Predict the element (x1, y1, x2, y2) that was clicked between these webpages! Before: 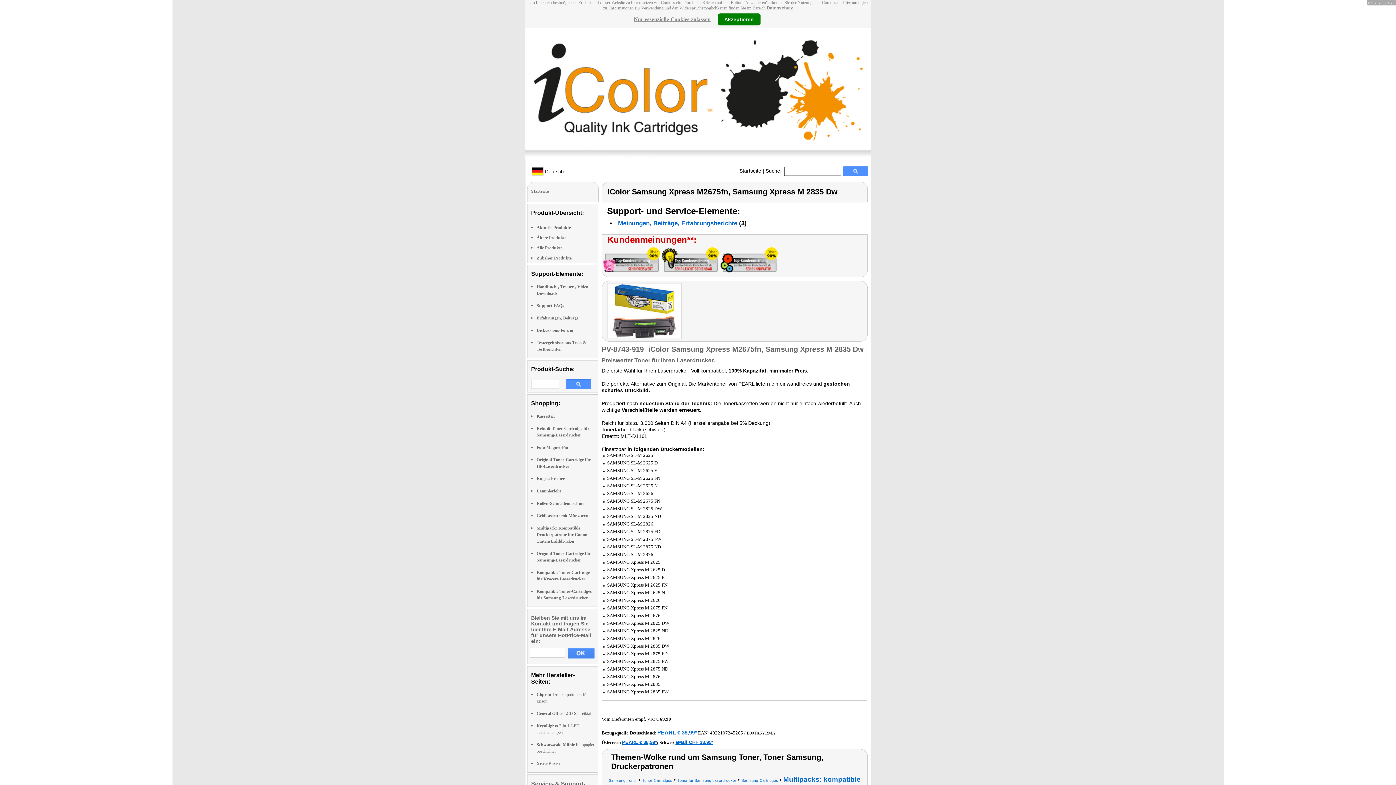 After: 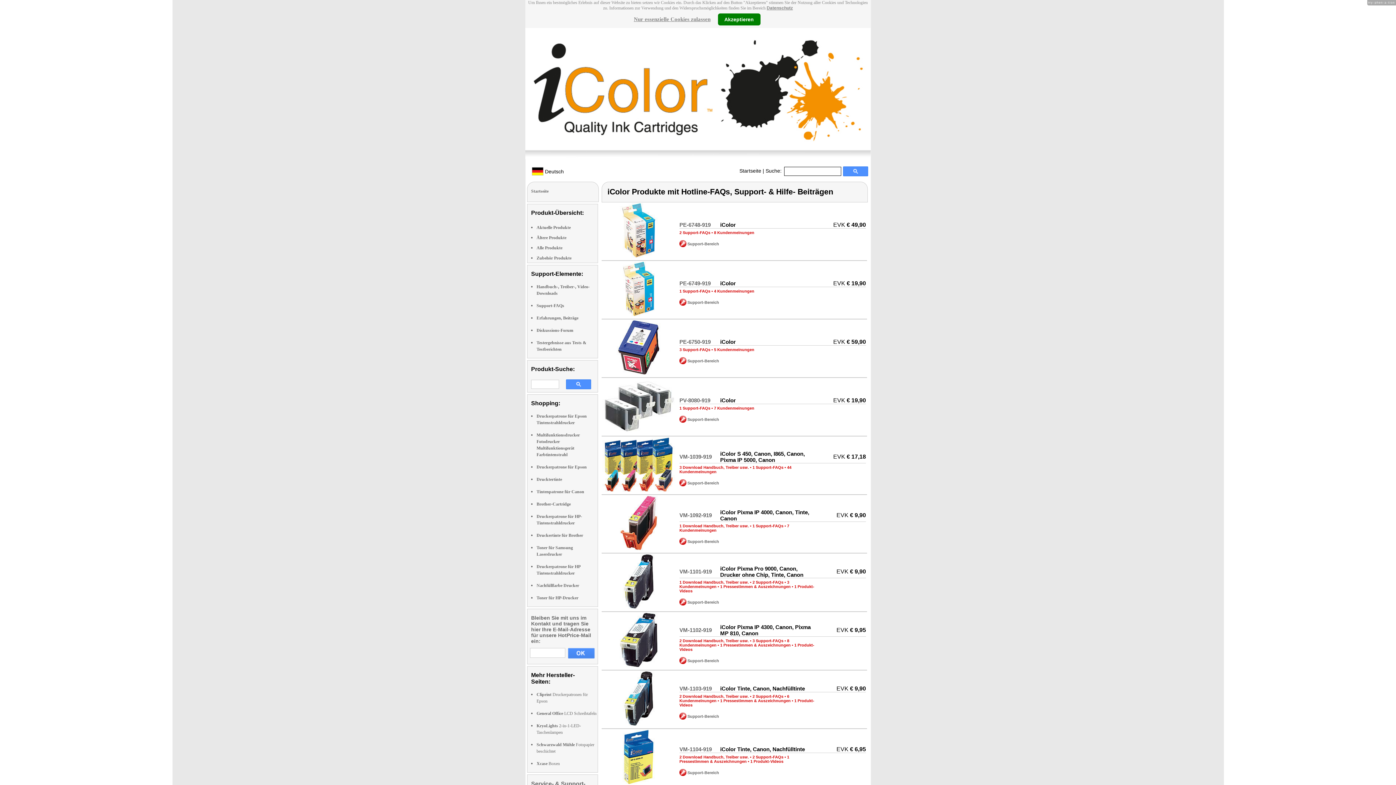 Action: label: Support-FAQs bbox: (536, 303, 564, 308)